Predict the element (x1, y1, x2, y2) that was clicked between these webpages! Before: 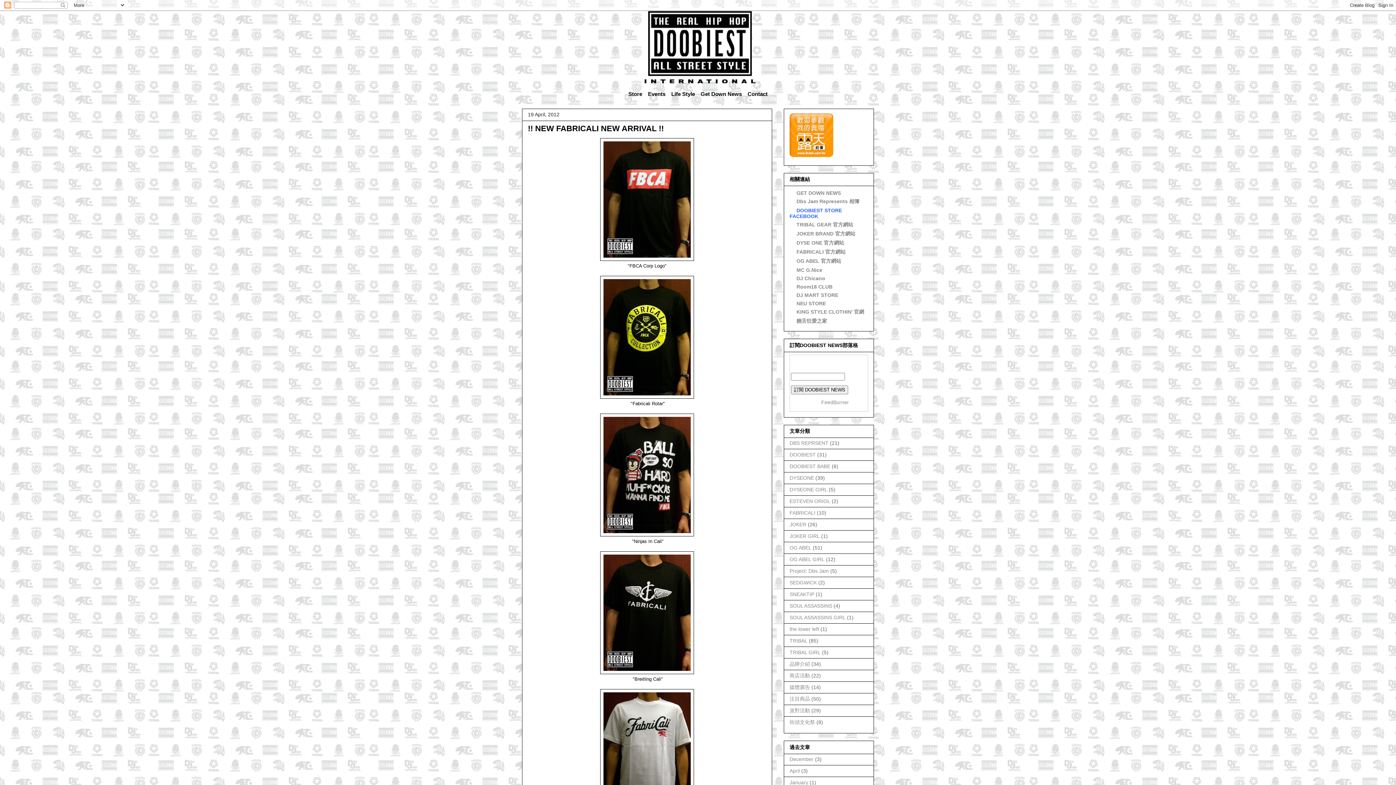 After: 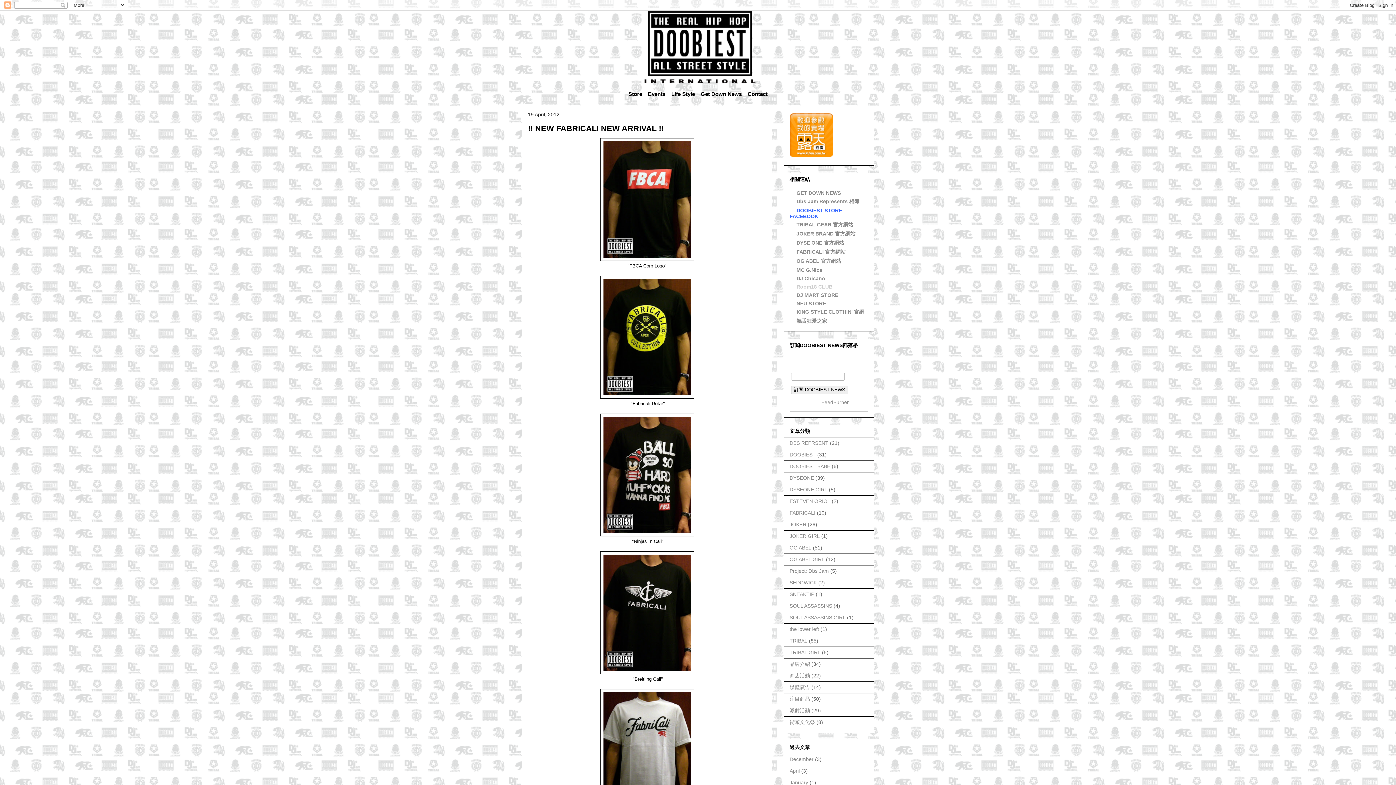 Action: bbox: (796, 283, 832, 289) label: Room18 CLUB